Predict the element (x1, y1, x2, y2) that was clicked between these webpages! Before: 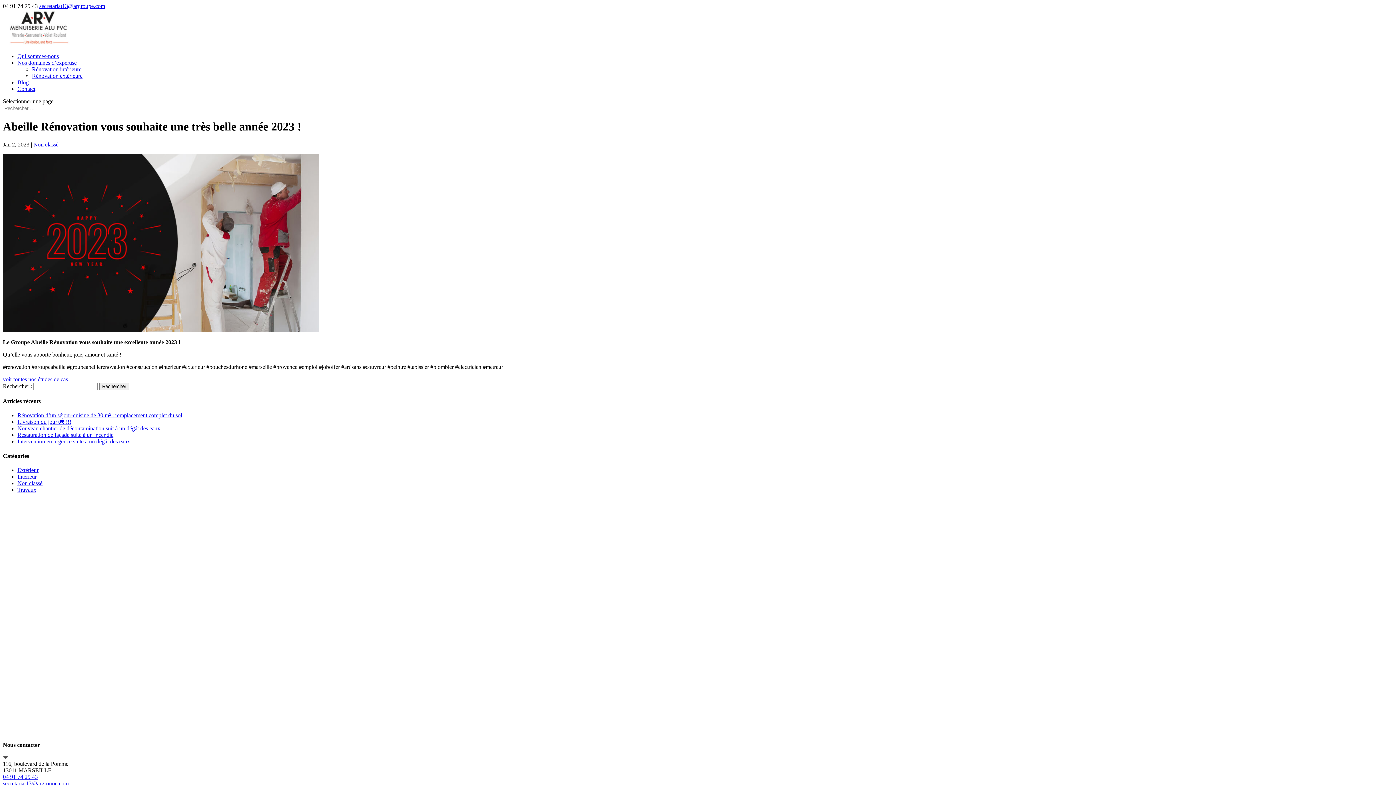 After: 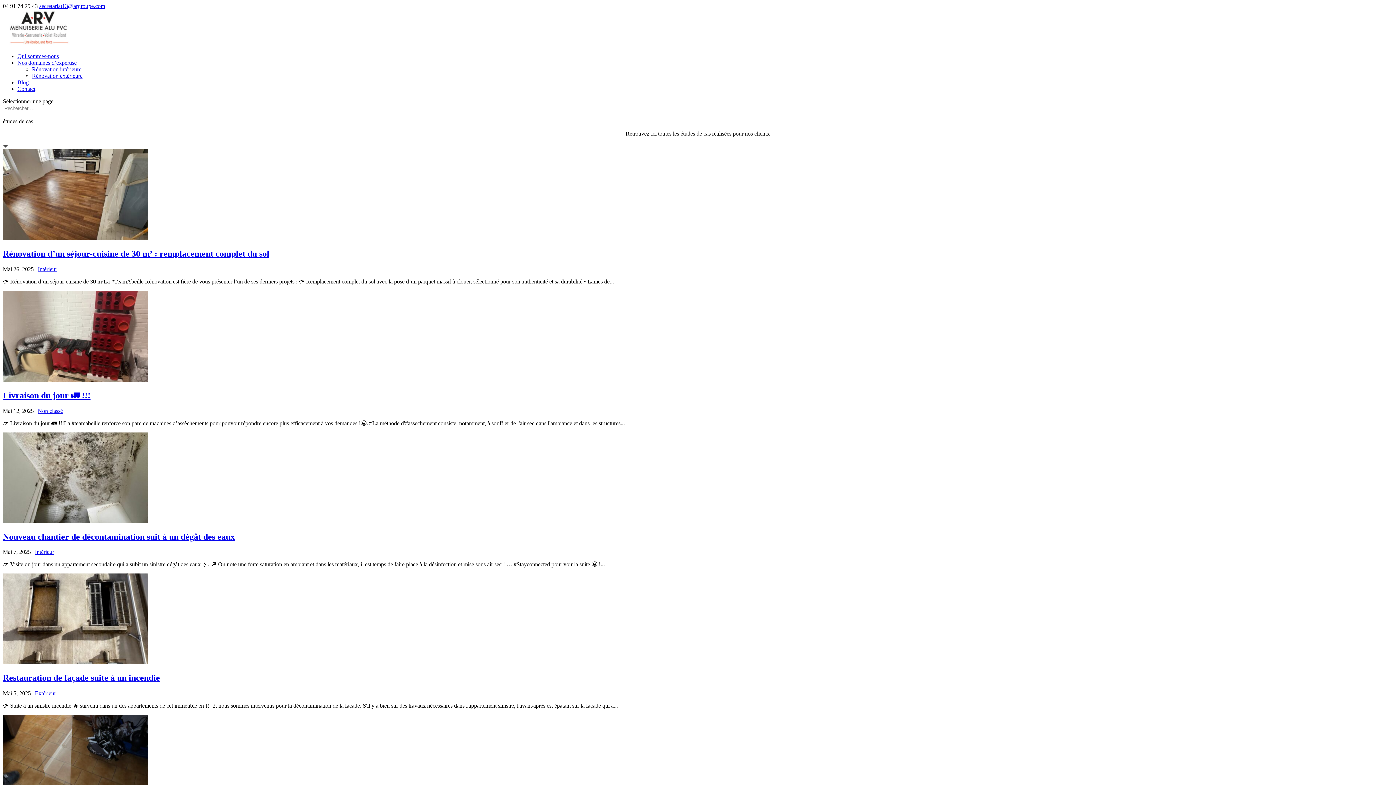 Action: bbox: (17, 79, 28, 85) label: Blog